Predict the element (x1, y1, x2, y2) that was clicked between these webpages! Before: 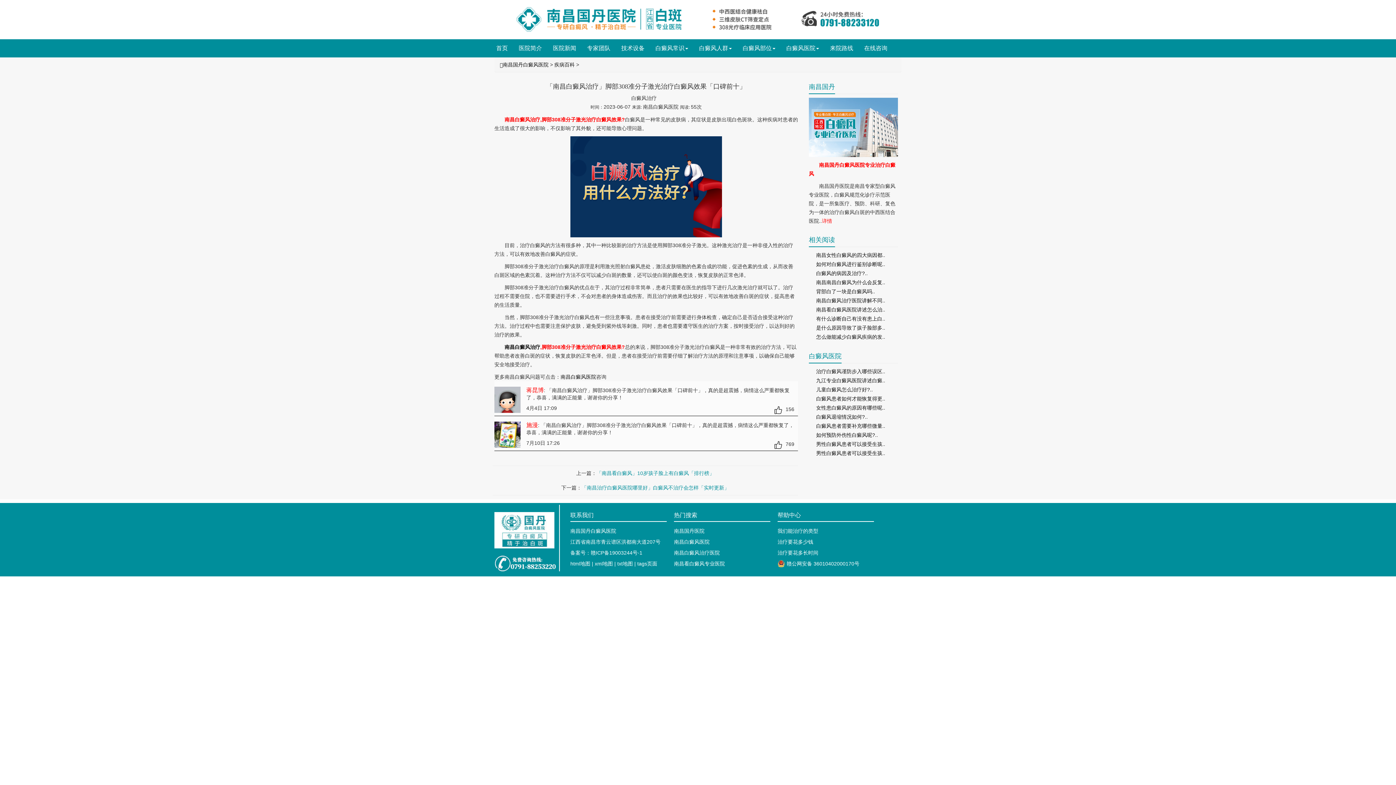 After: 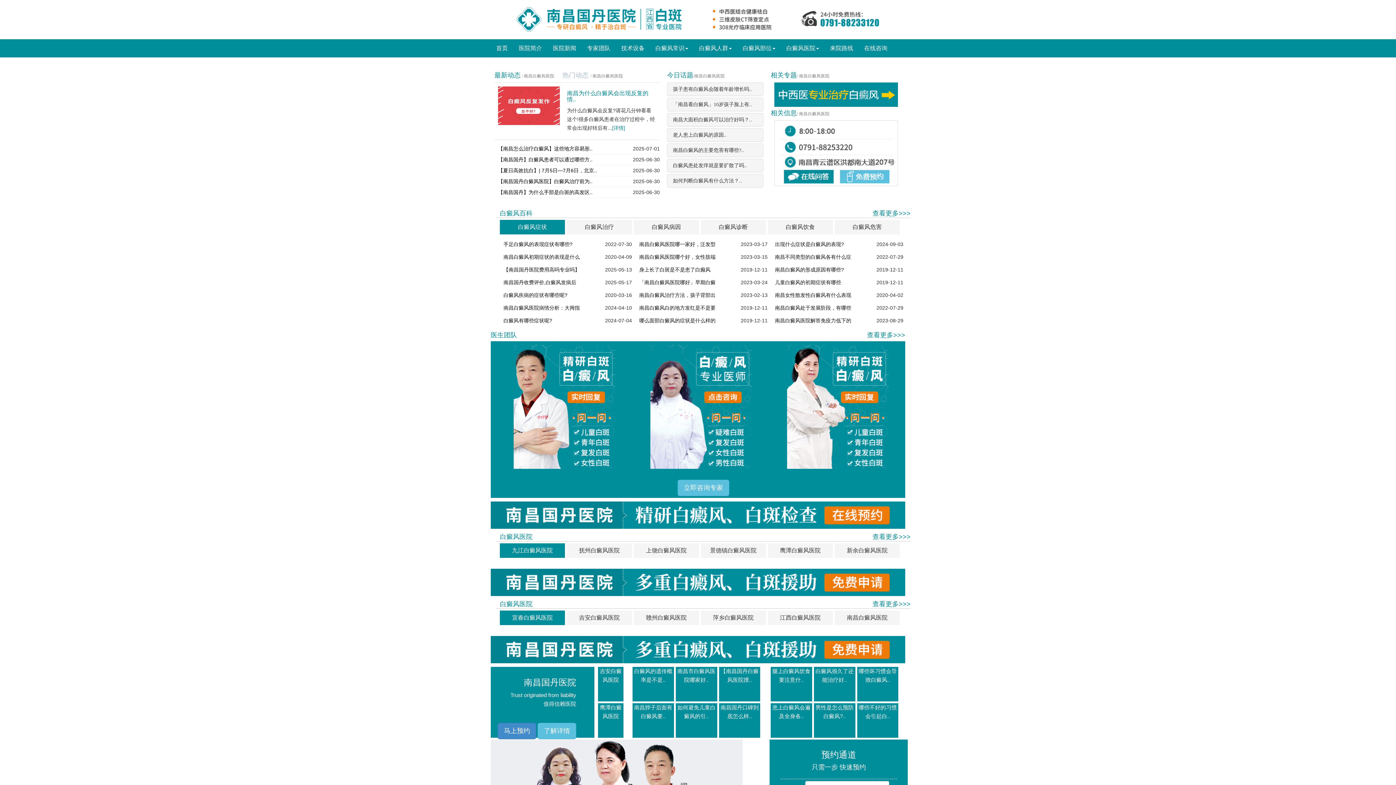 Action: bbox: (490, 5, 905, 33)